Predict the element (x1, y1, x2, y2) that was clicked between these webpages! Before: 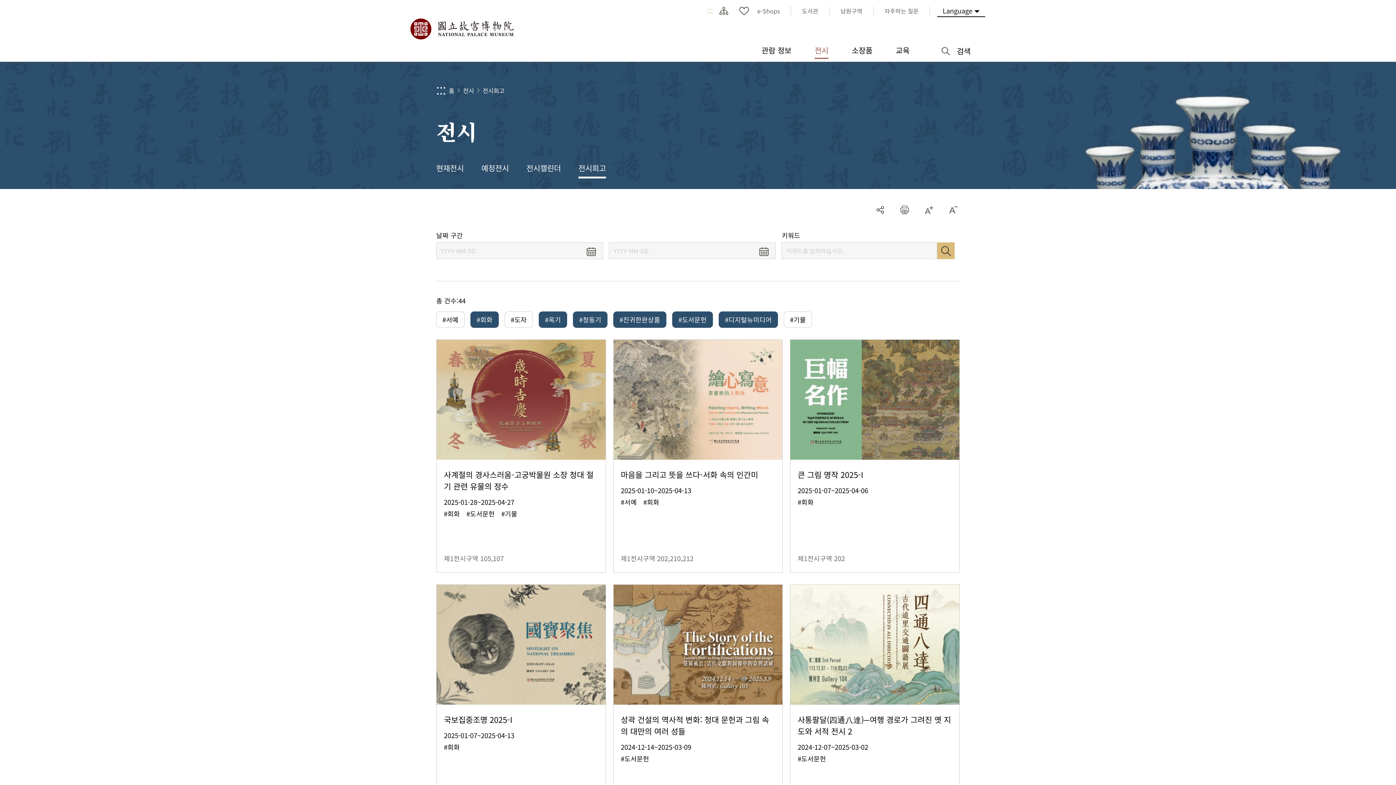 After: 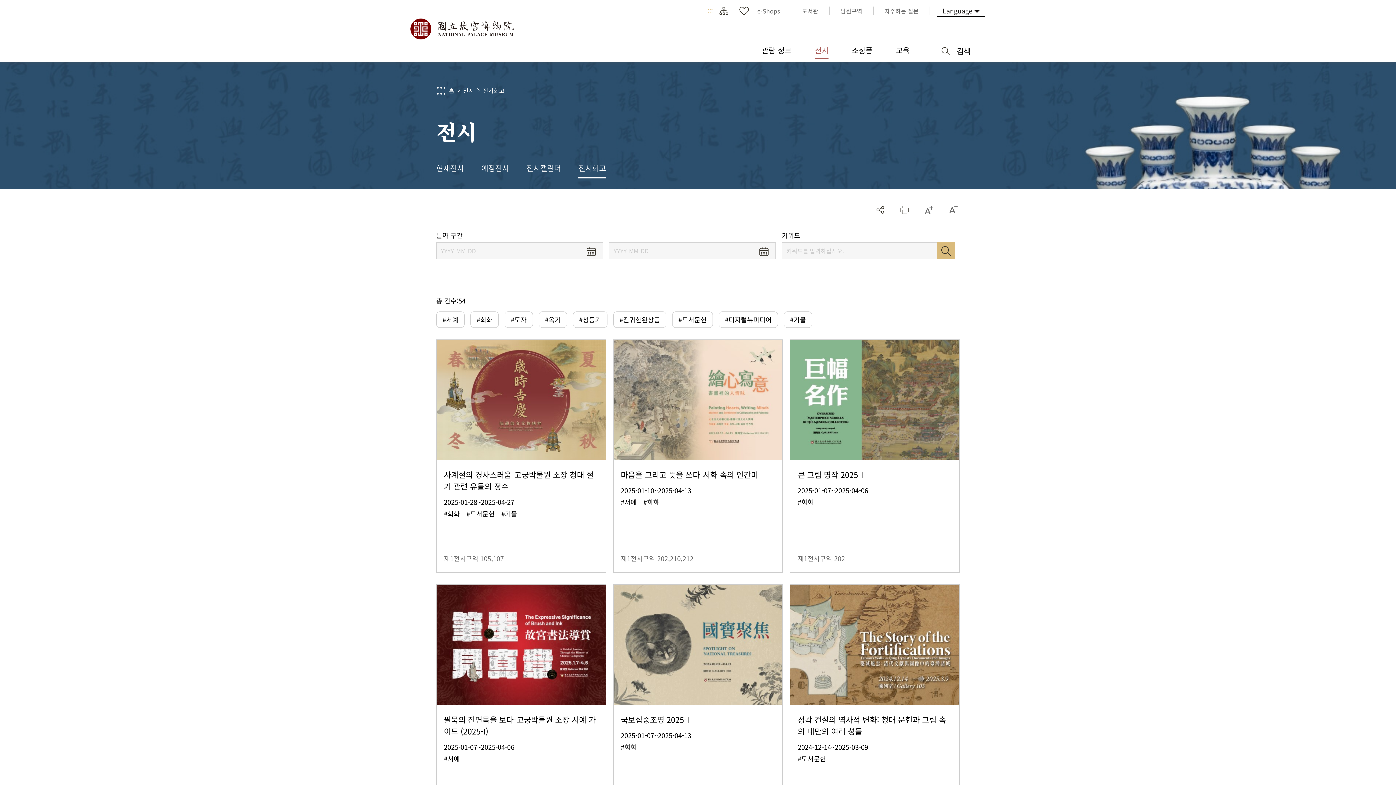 Action: bbox: (937, 242, 954, 259) label: 검색